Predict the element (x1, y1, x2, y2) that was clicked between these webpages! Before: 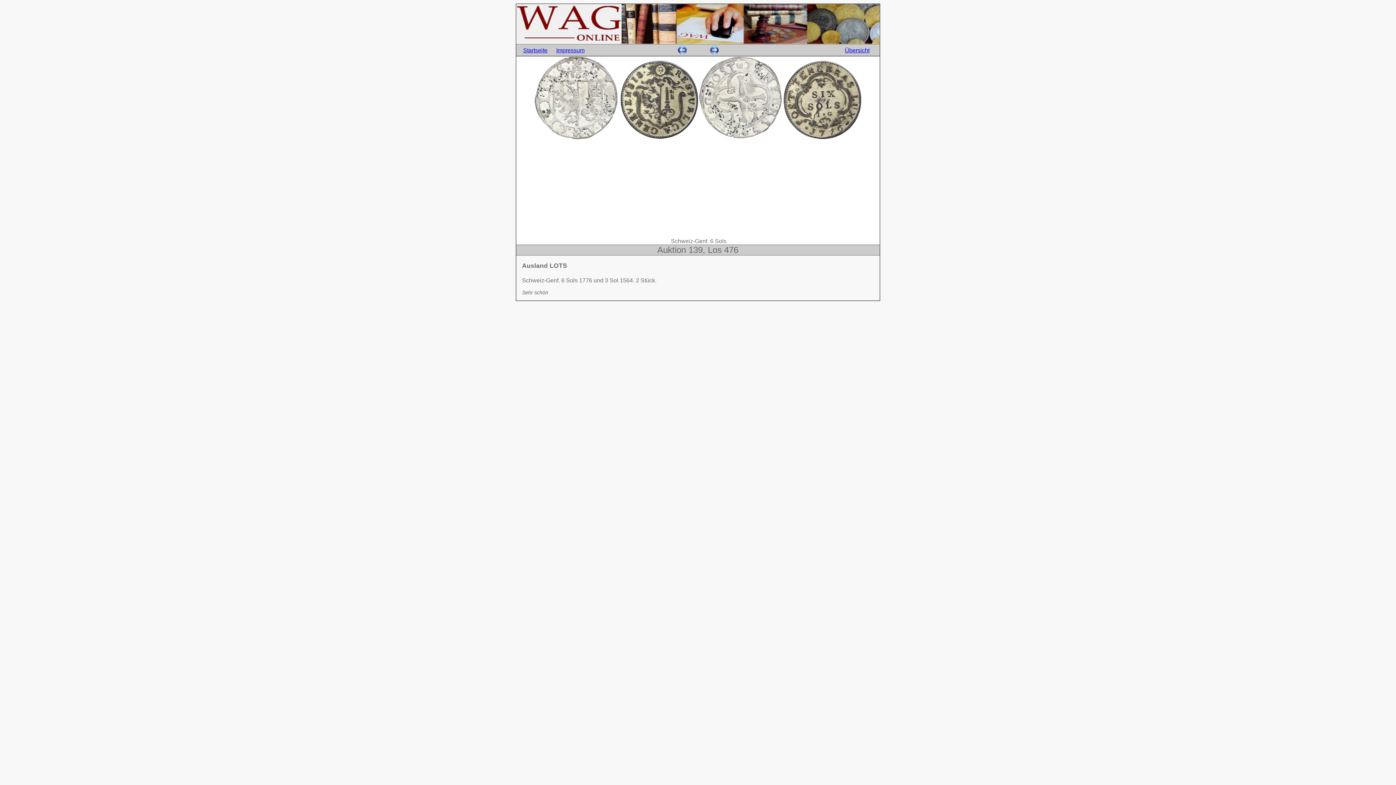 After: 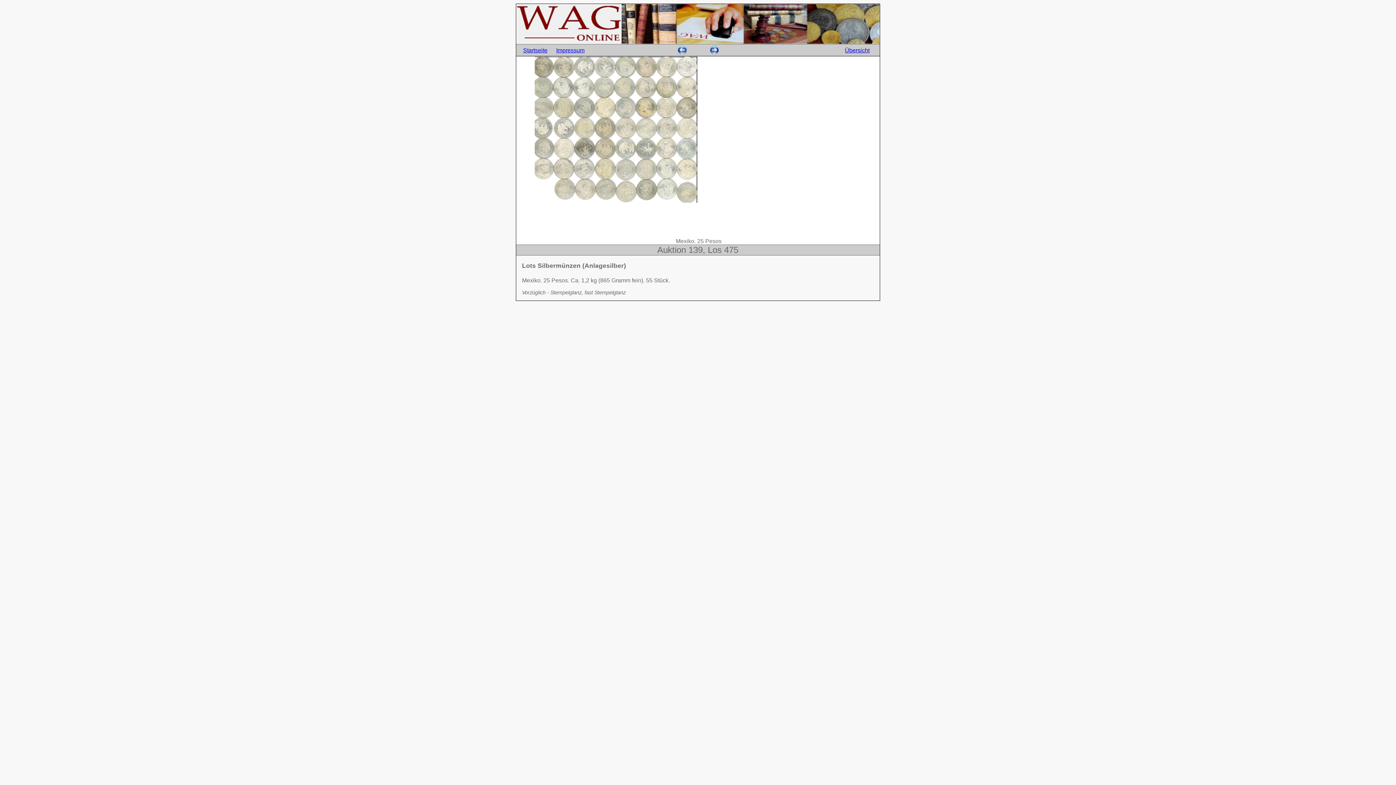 Action: bbox: (677, 49, 697, 55)